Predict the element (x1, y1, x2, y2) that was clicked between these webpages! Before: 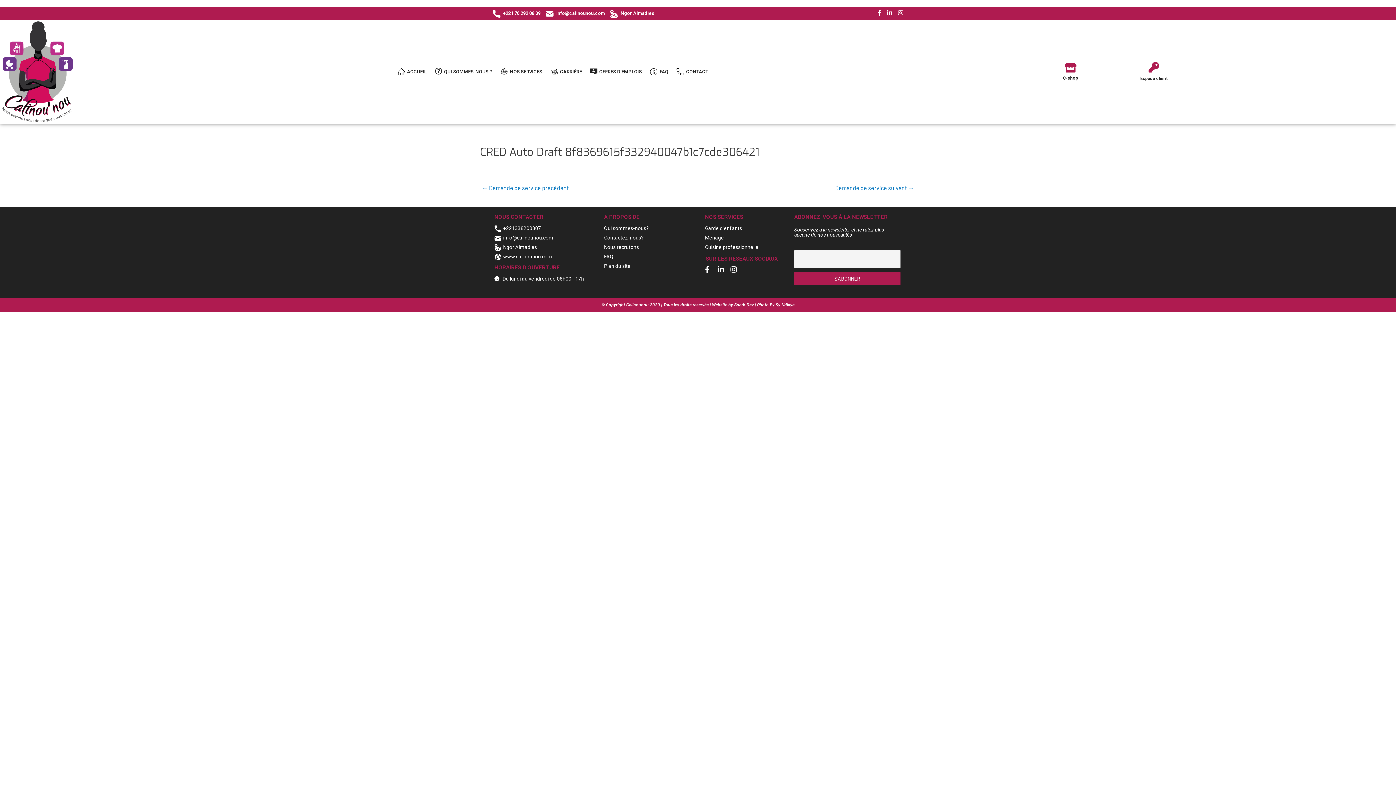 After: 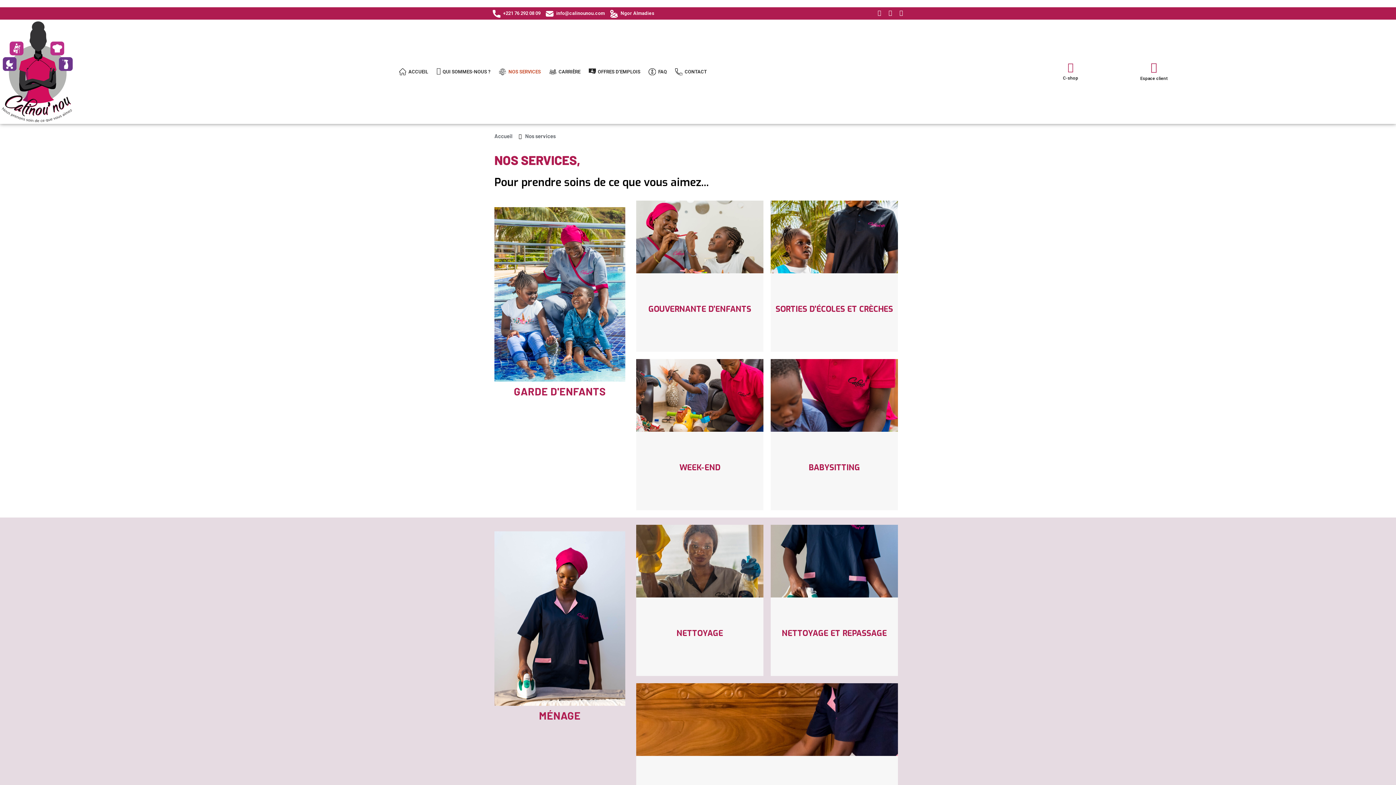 Action: bbox: (705, 223, 787, 232) label: Garde d'enfants